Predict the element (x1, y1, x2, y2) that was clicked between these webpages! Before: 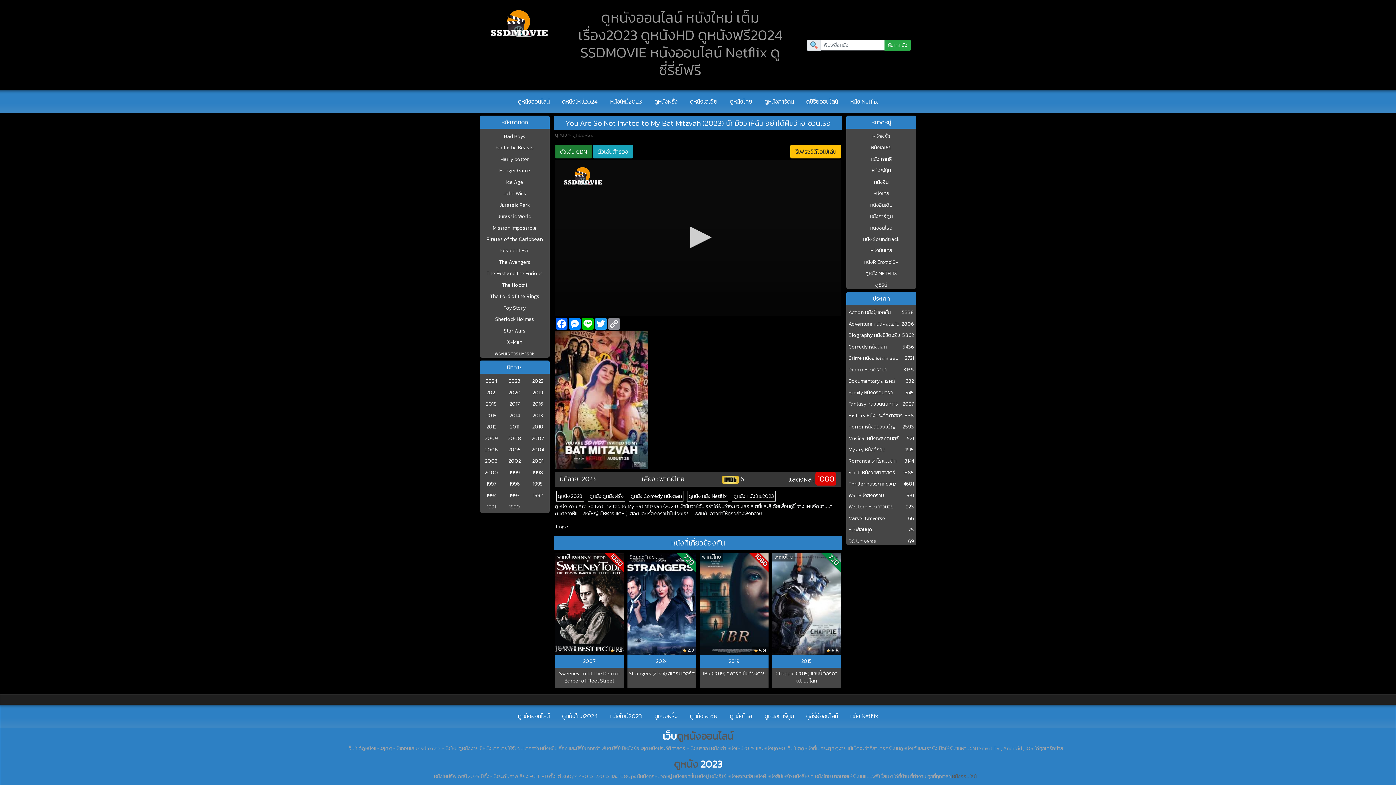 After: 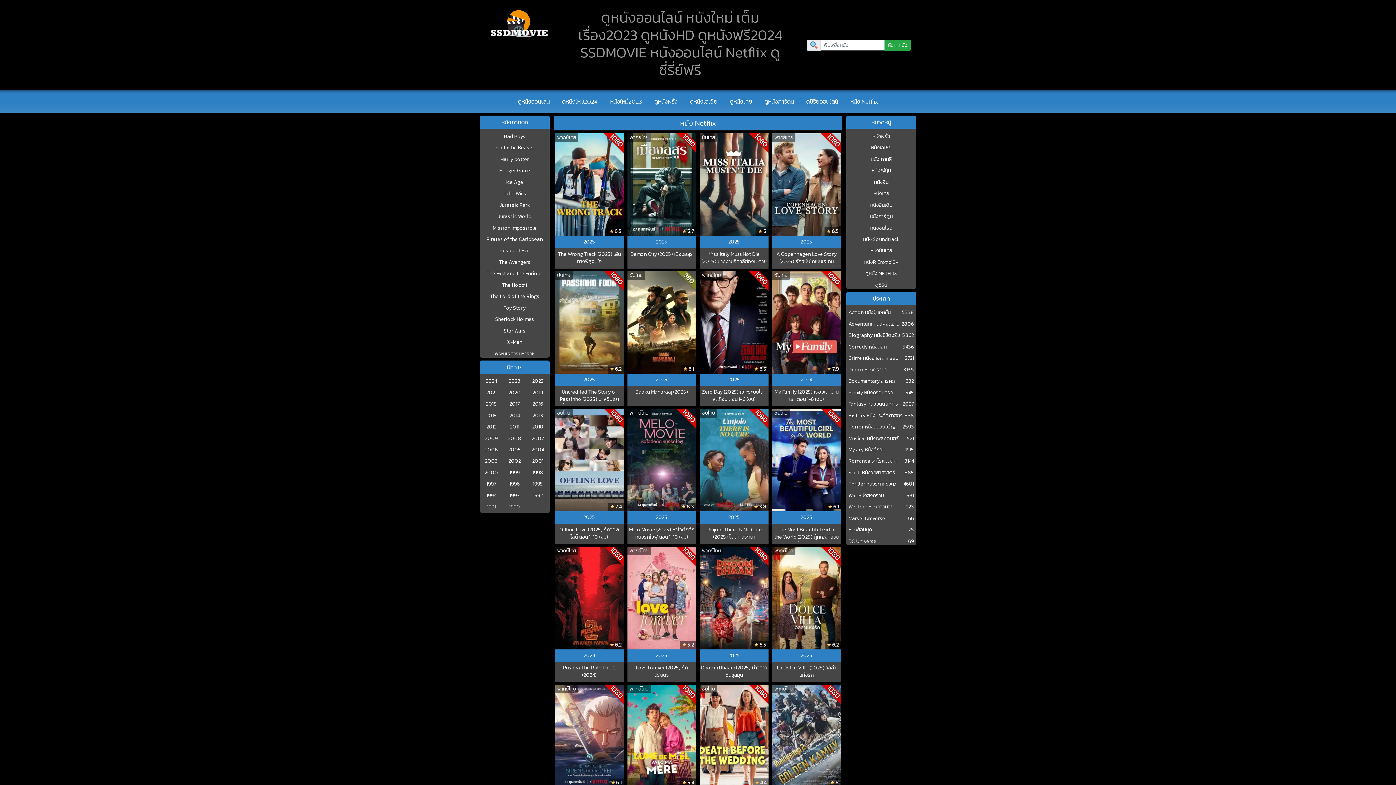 Action: bbox: (844, 90, 884, 113) label: หนัง Netflix